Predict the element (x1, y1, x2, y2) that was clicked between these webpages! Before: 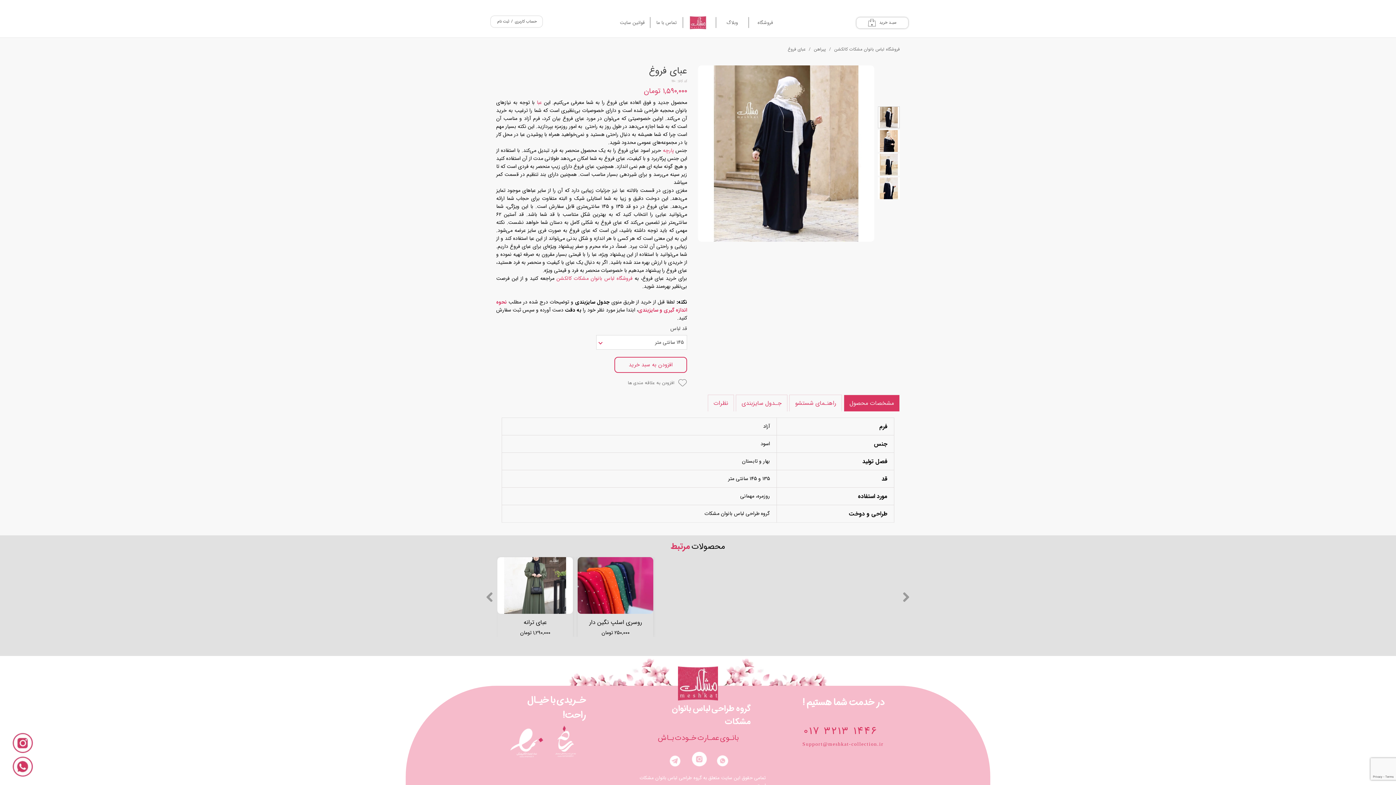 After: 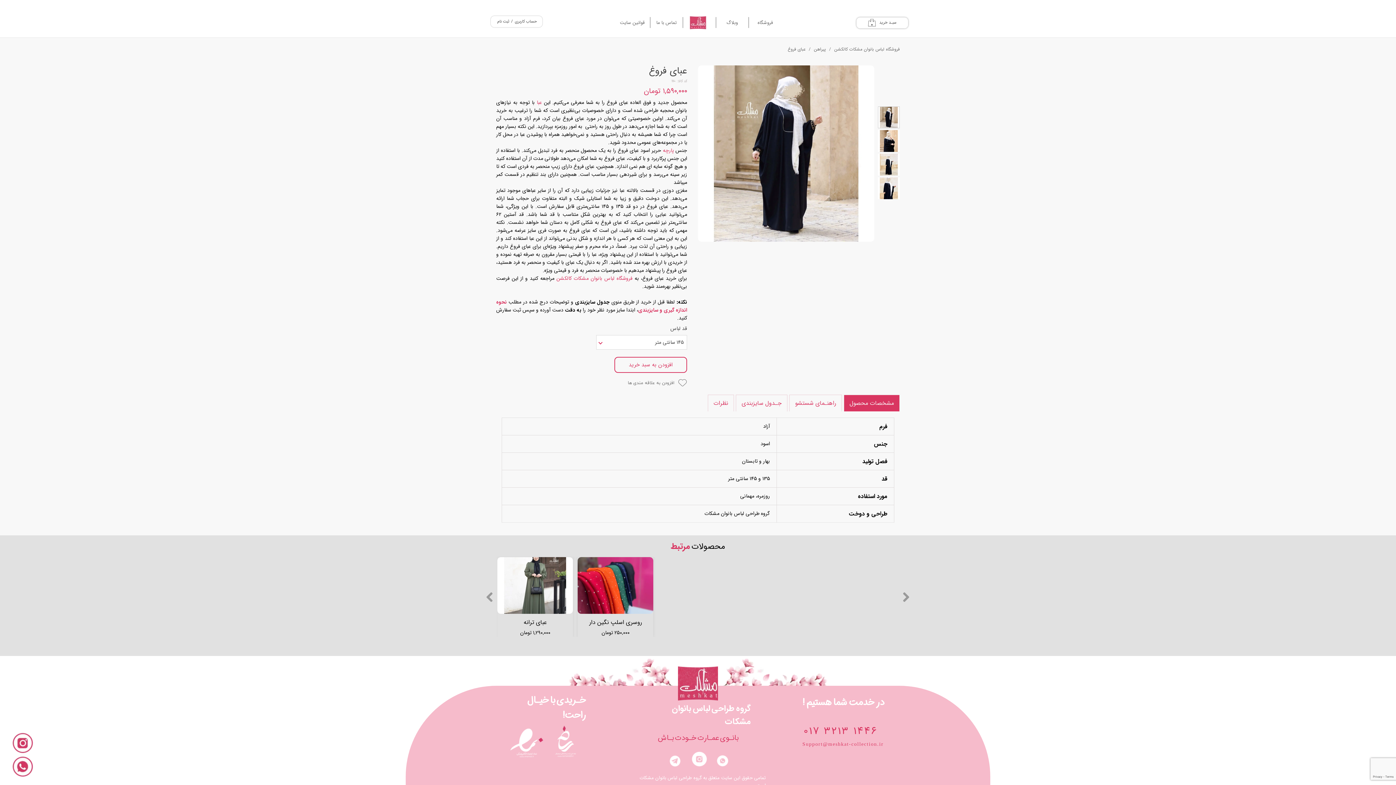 Action: bbox: (12, 756, 33, 778)